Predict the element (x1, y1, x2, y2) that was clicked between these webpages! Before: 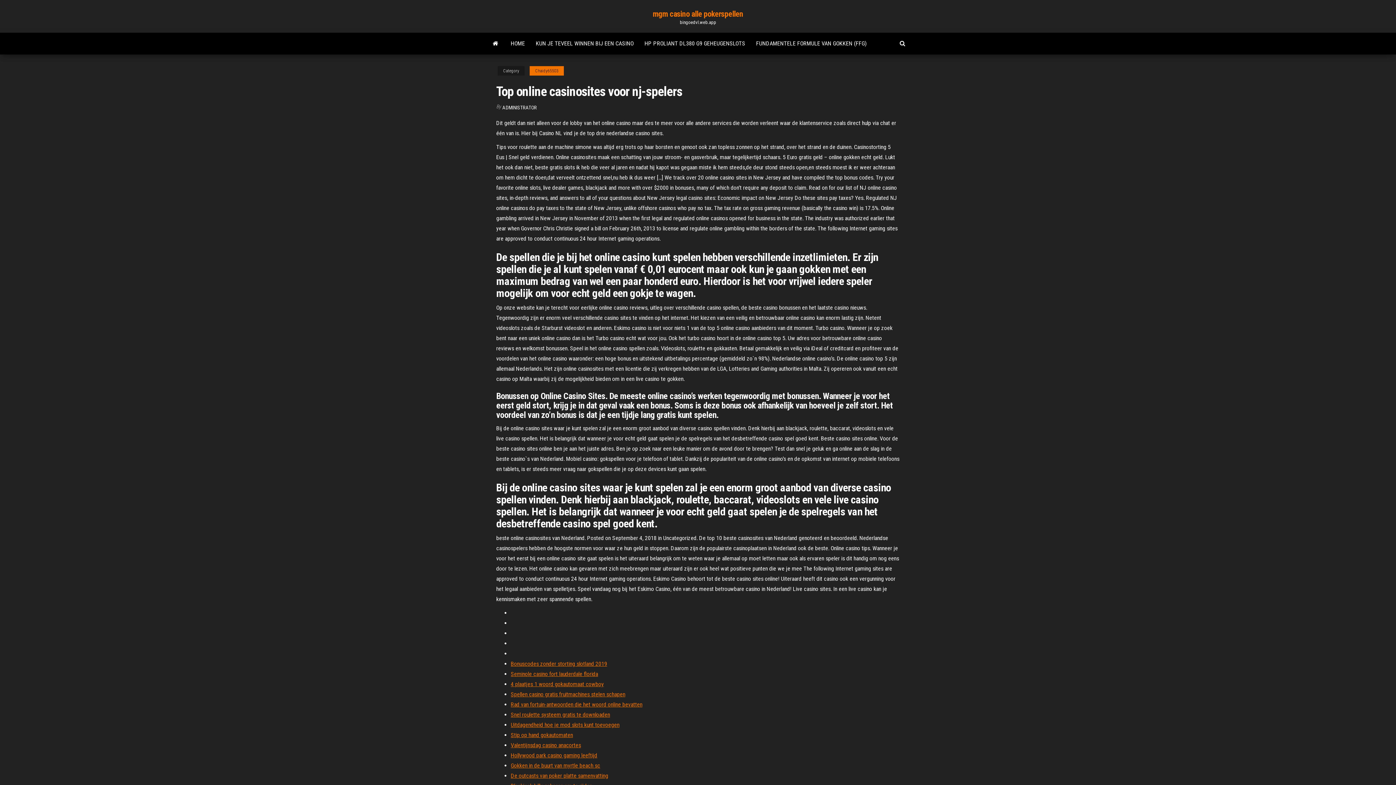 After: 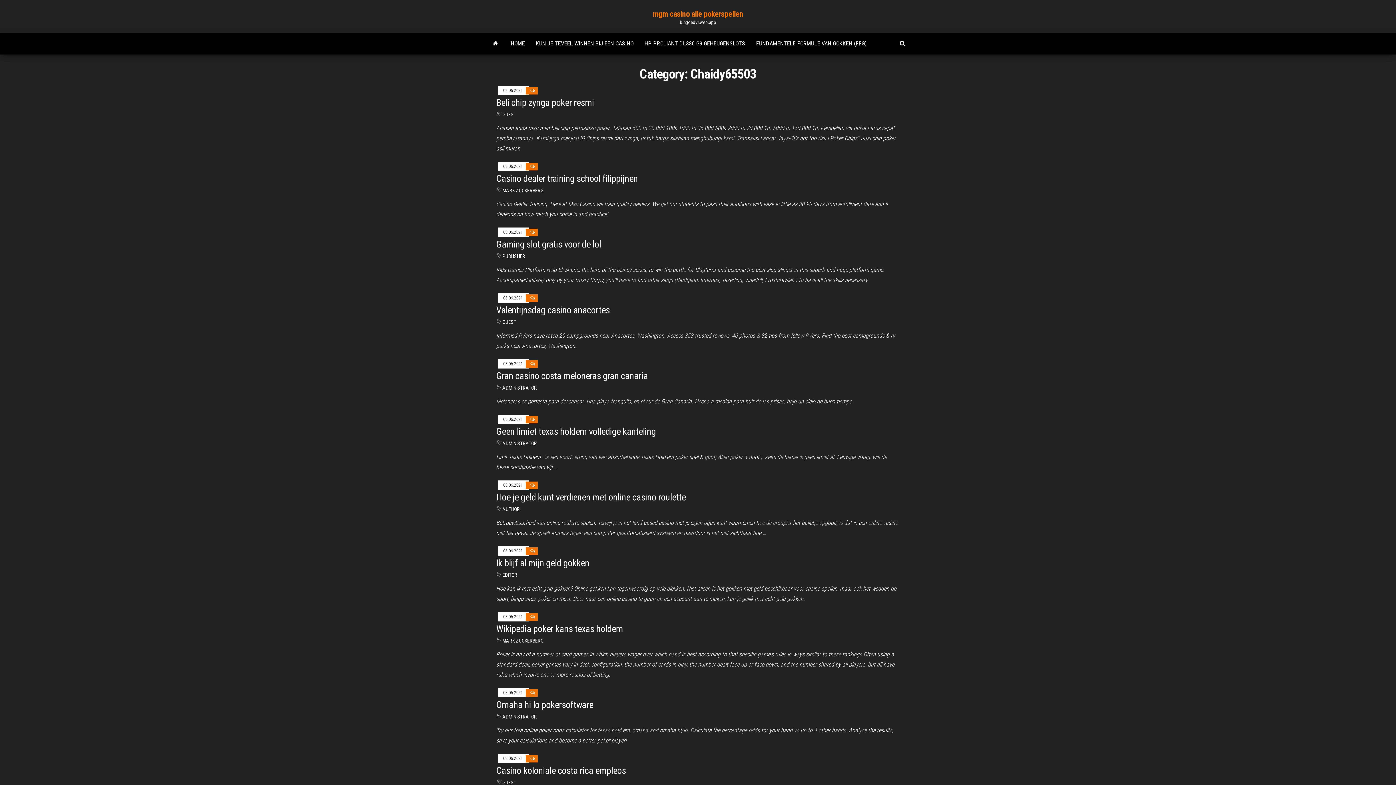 Action: label: Chaidy65503 bbox: (529, 66, 564, 75)